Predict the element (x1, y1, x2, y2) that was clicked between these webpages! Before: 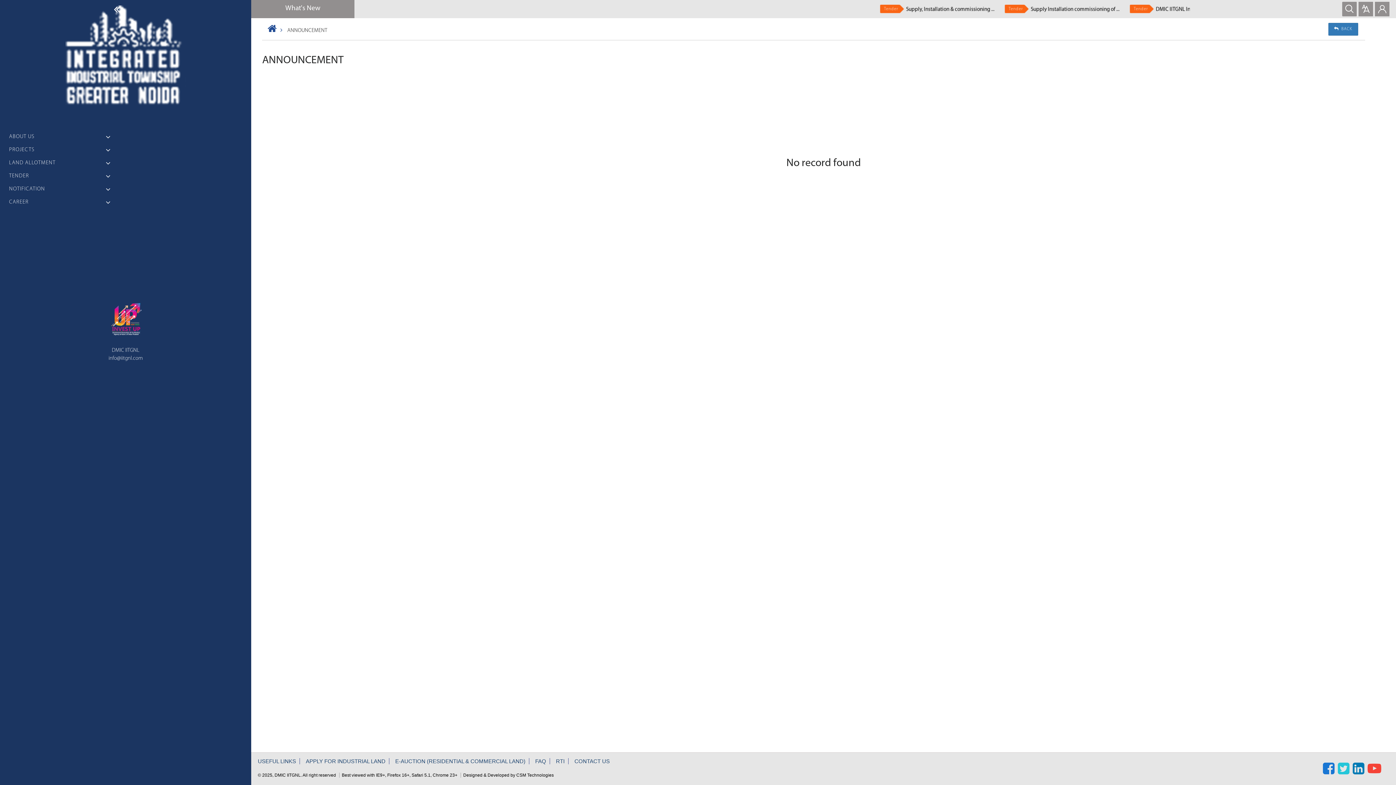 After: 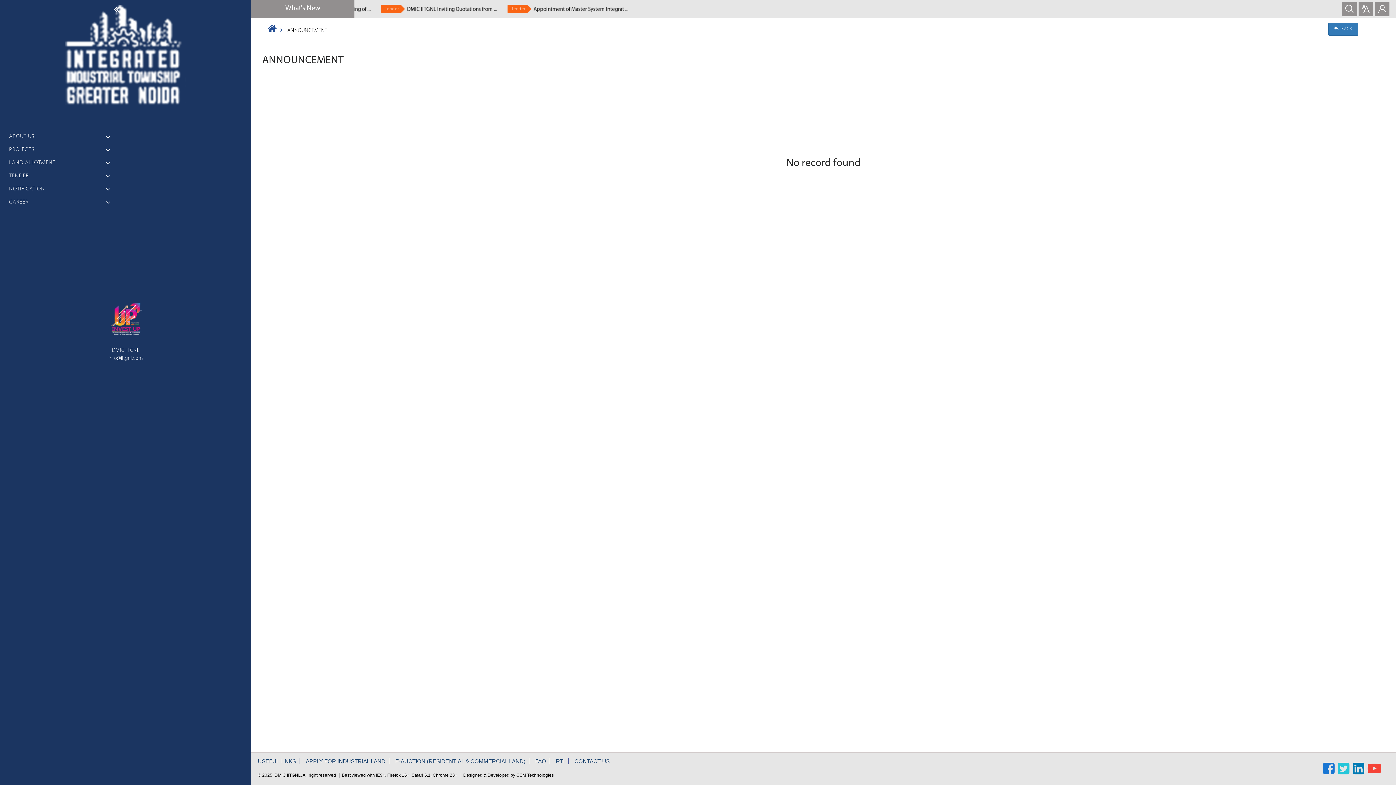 Action: label: ANNOUNCEMENT bbox: (287, 28, 327, 33)